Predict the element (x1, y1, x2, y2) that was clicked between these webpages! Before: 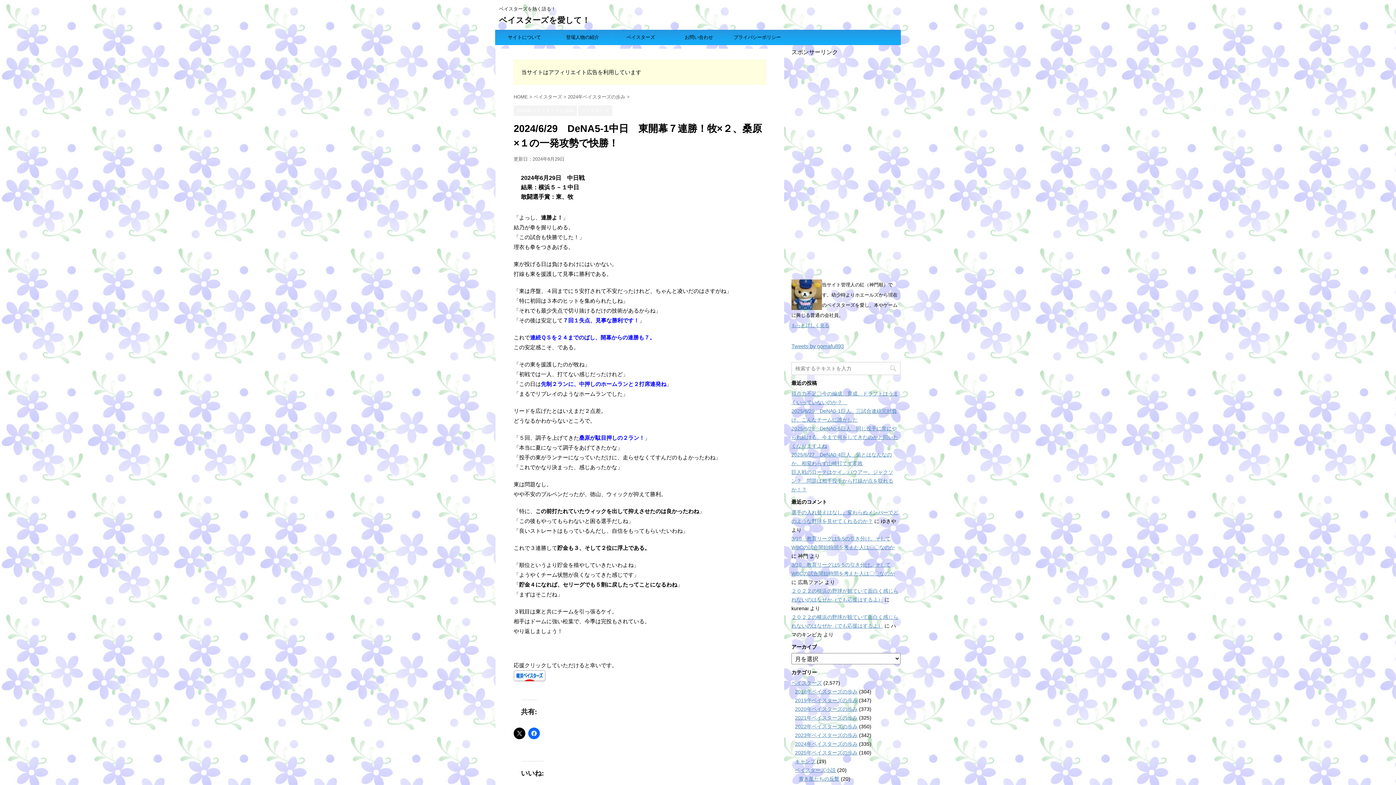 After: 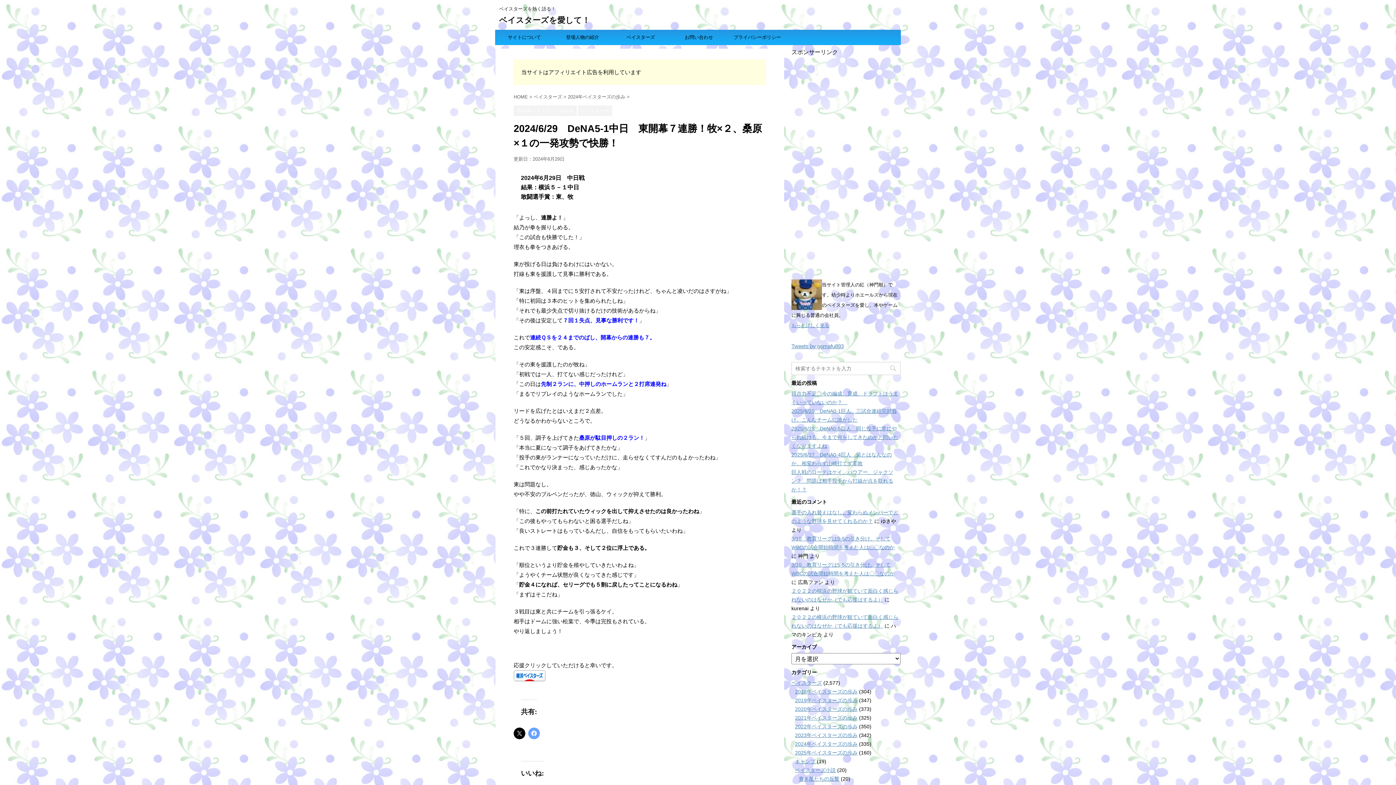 Action: bbox: (528, 728, 540, 739)